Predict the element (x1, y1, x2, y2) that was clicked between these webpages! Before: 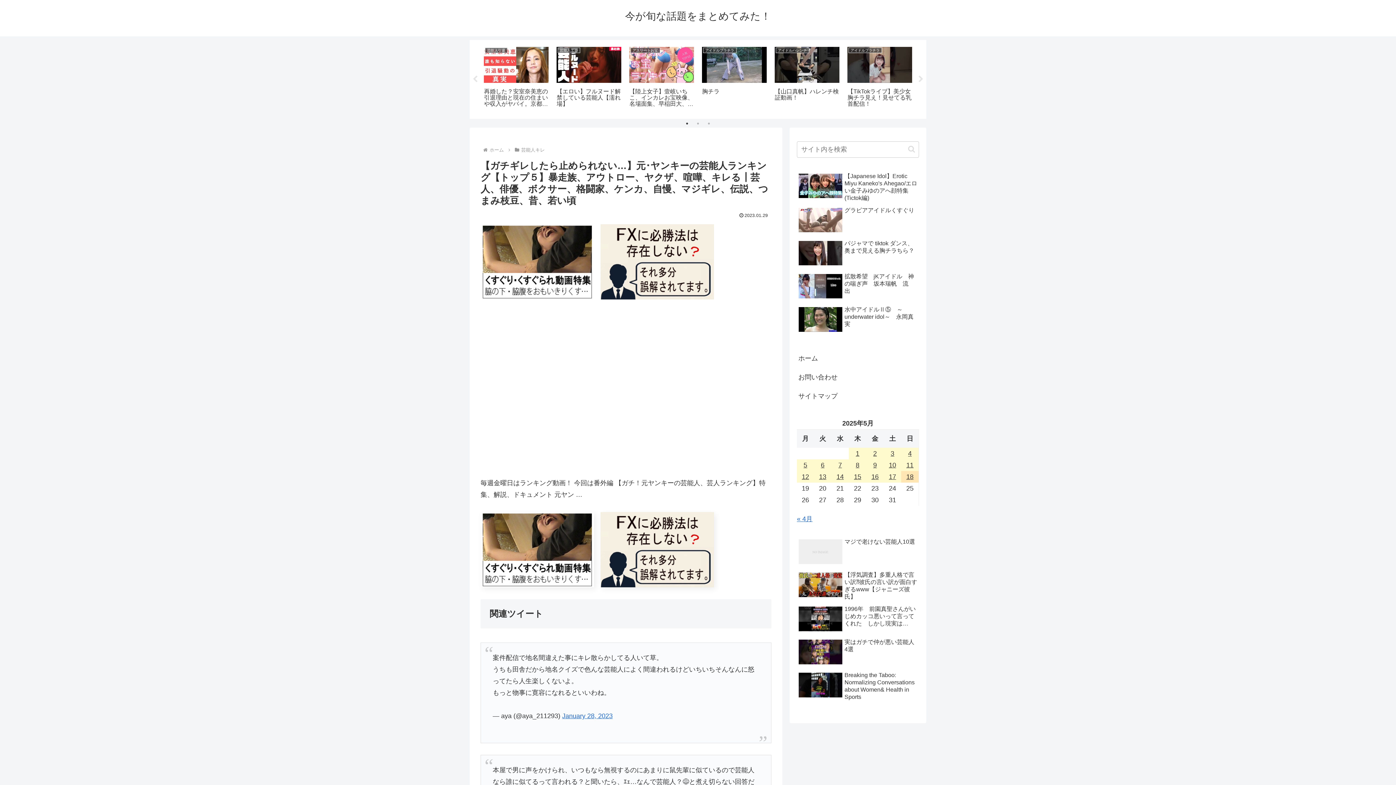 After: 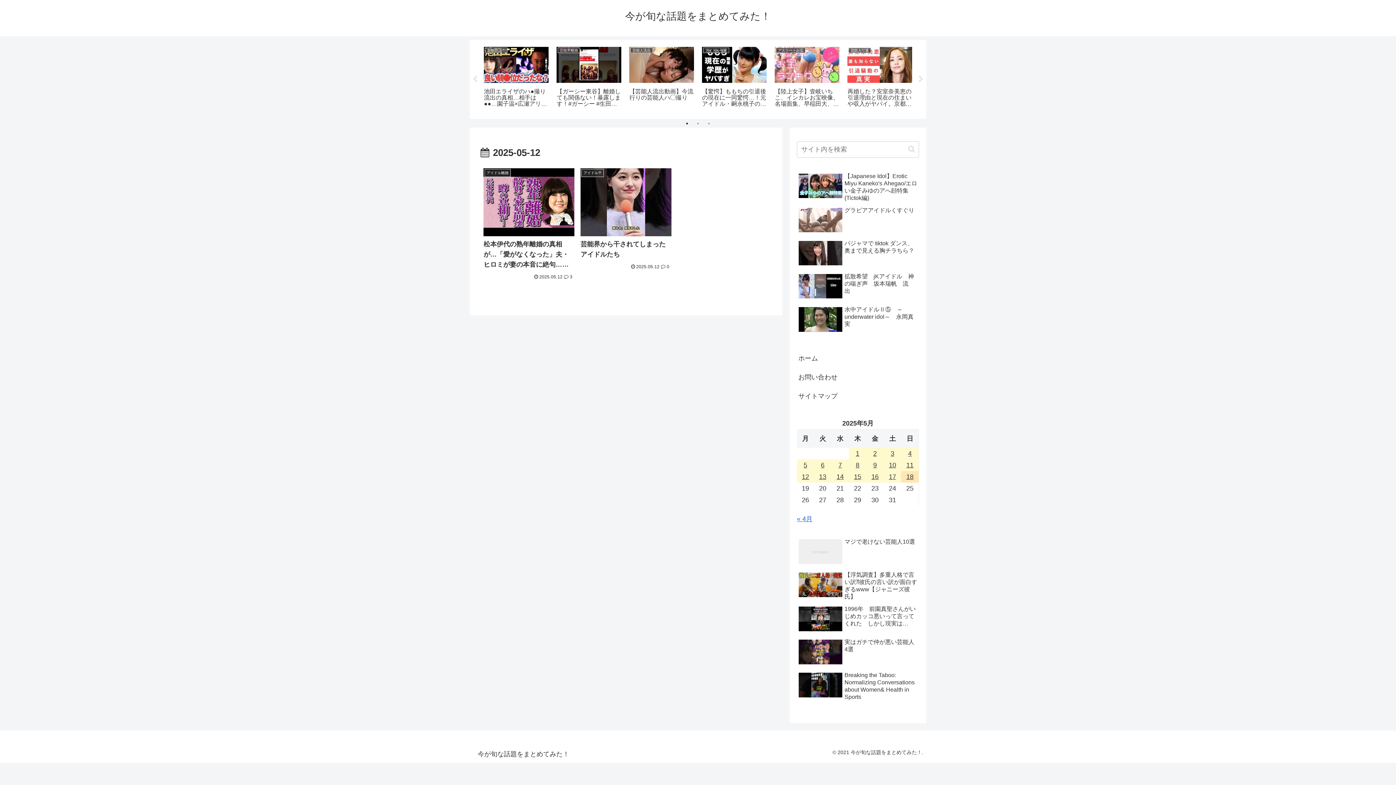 Action: label: 2025年5月12日 に投稿を公開 bbox: (797, 471, 814, 482)